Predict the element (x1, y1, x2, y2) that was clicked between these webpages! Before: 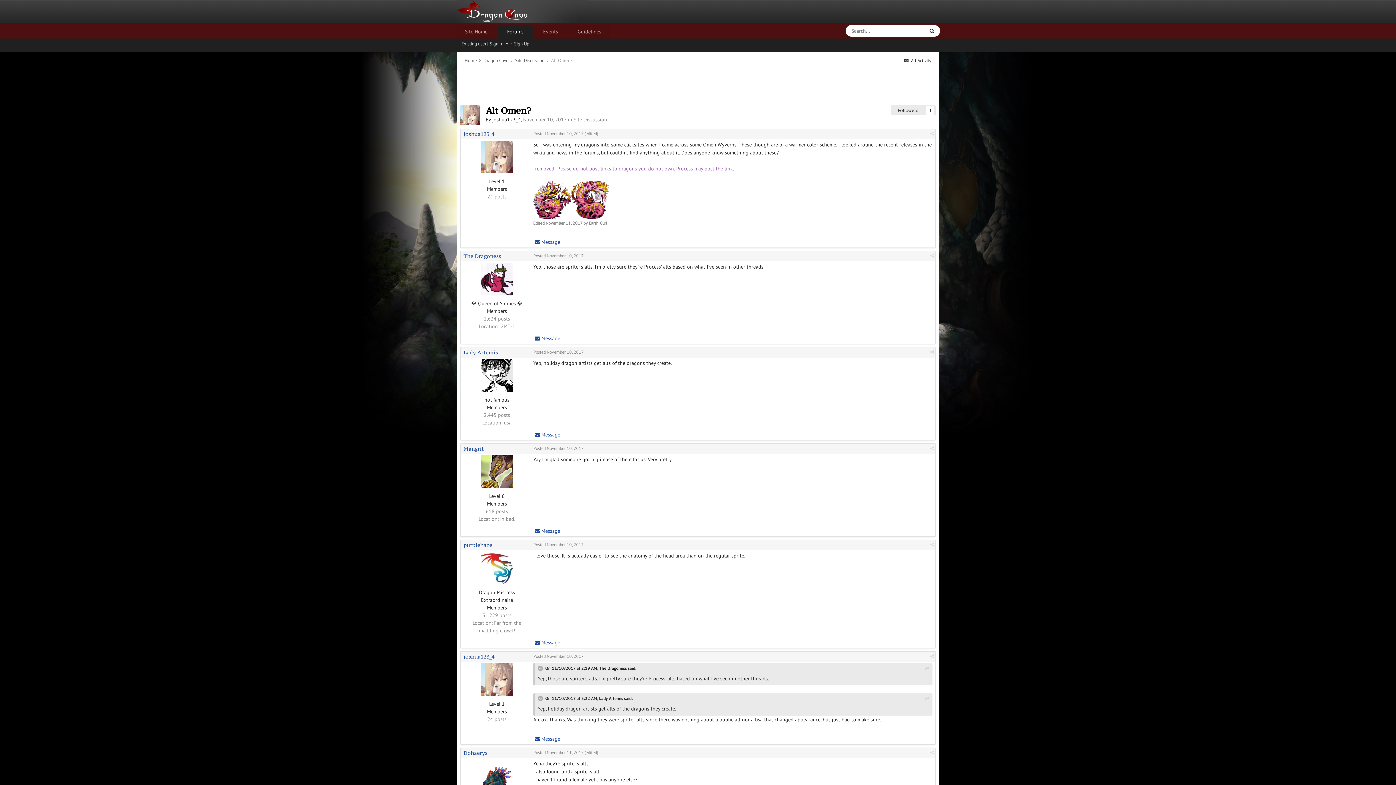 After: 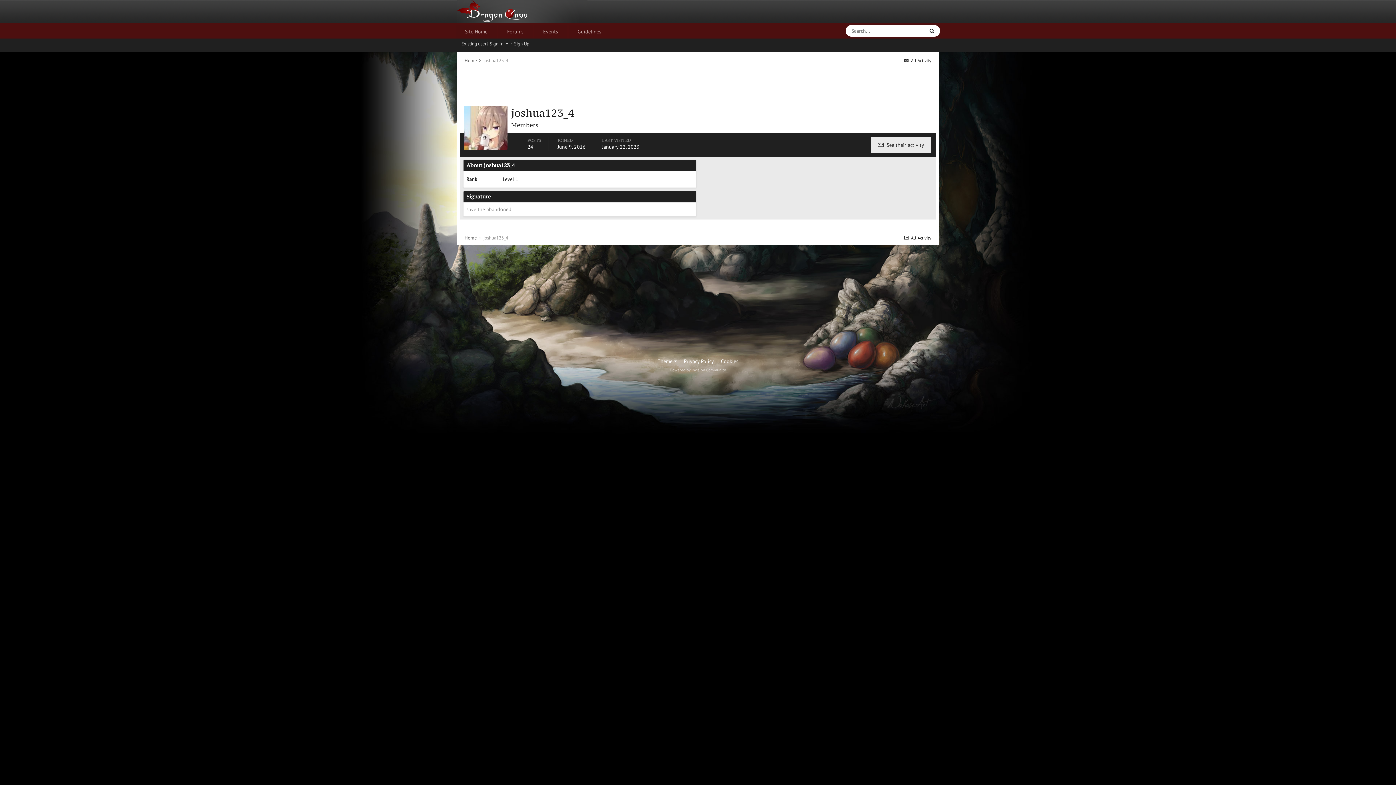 Action: bbox: (463, 653, 494, 660) label: joshua123_4